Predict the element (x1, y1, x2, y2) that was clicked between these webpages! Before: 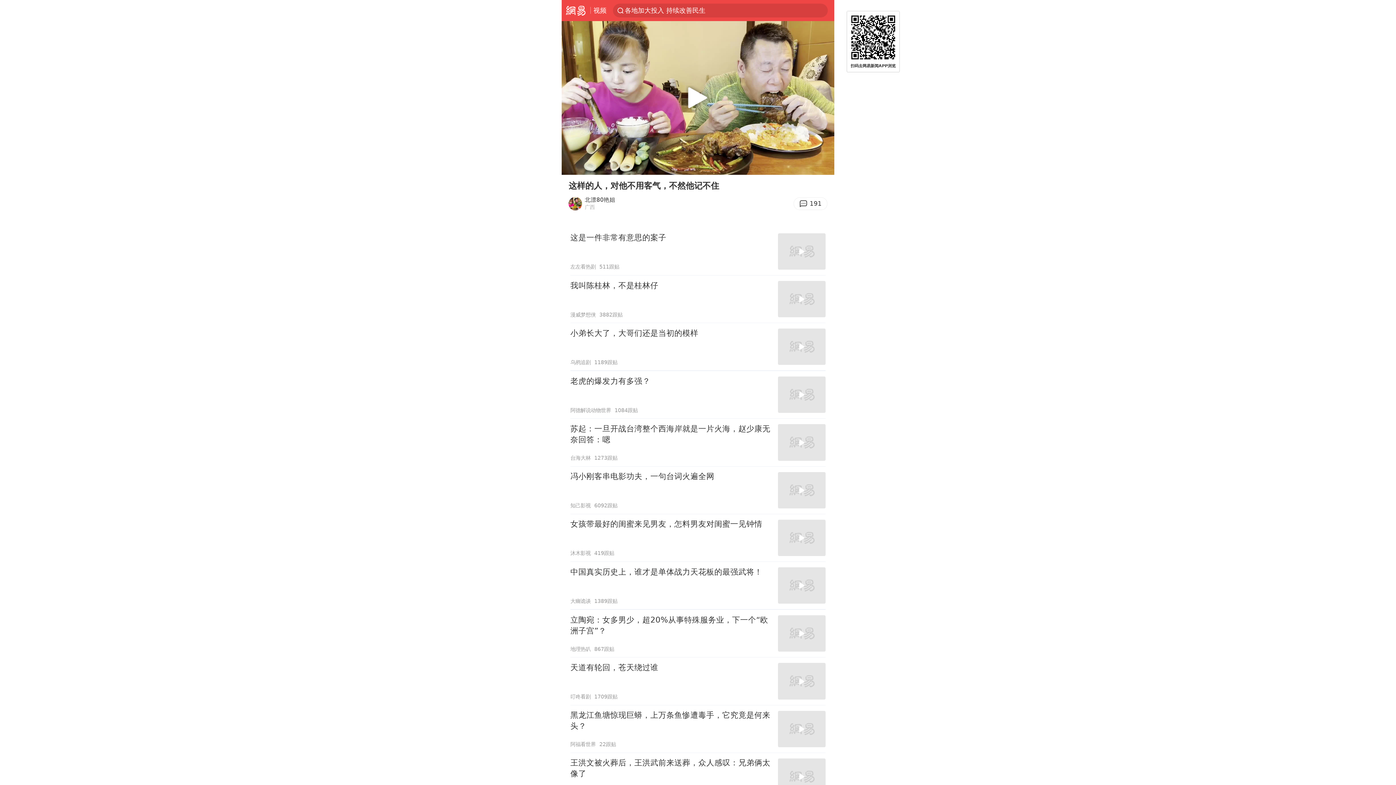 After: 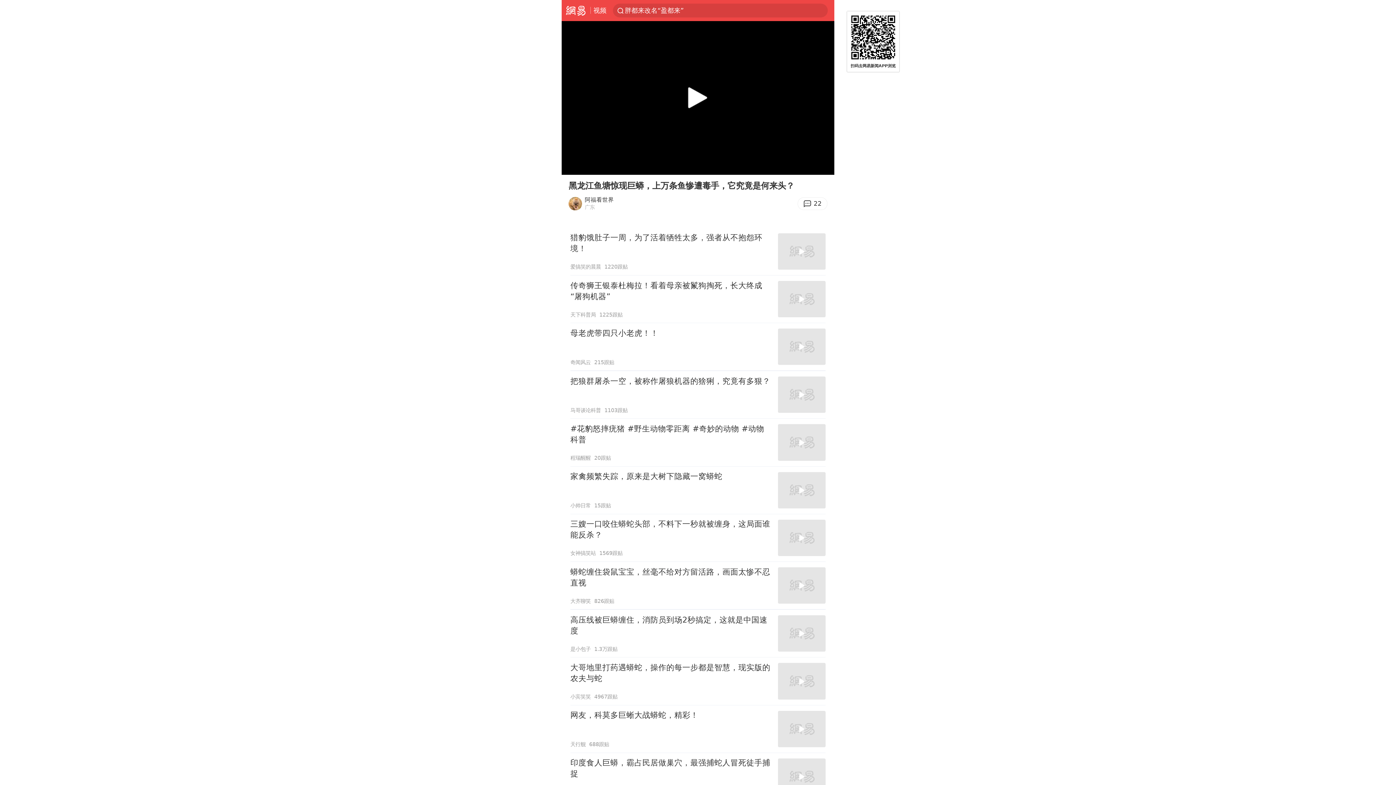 Action: label: 黑龙江鱼塘惊现巨蟒，上万条鱼惨遭毒手，它究竟是何来头？
阿福看世界
22跟贴 bbox: (570, 705, 825, 753)